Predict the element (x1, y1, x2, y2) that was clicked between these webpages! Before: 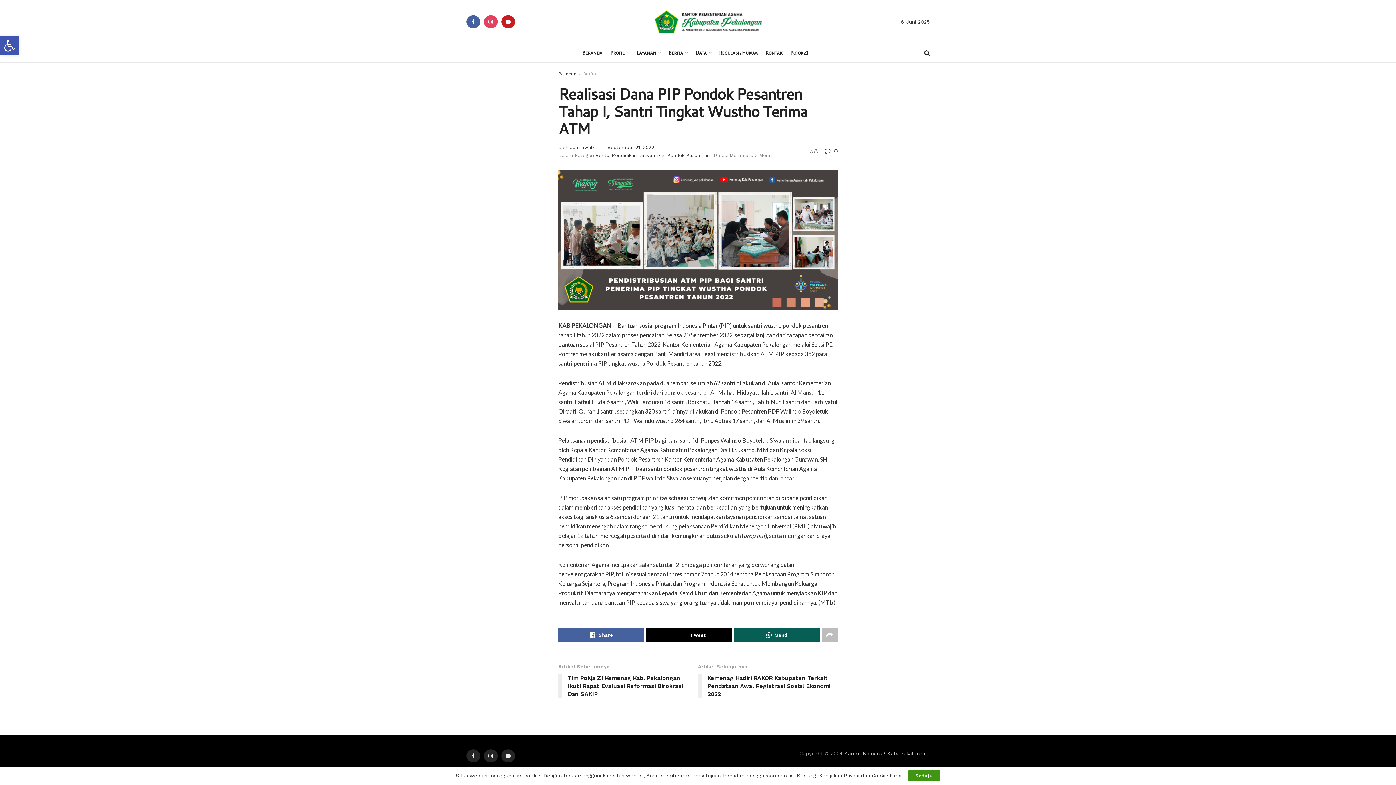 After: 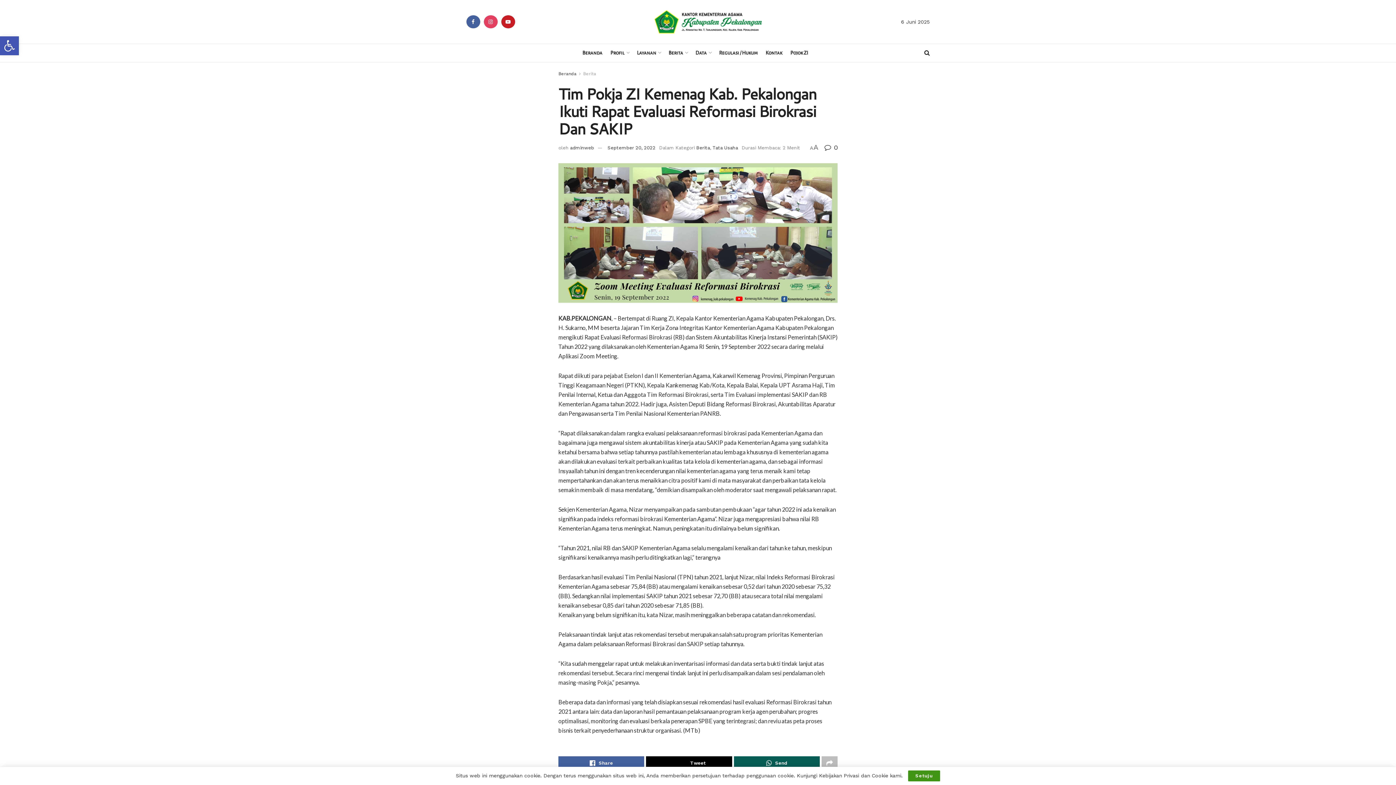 Action: label: Artikel Sebelumnya
Tim Pokja ZI Kemenag Kab. Pekalongan Ikuti Rapat Evaluasi Reformasi Birokrasi Dan SAKIP bbox: (558, 662, 698, 702)